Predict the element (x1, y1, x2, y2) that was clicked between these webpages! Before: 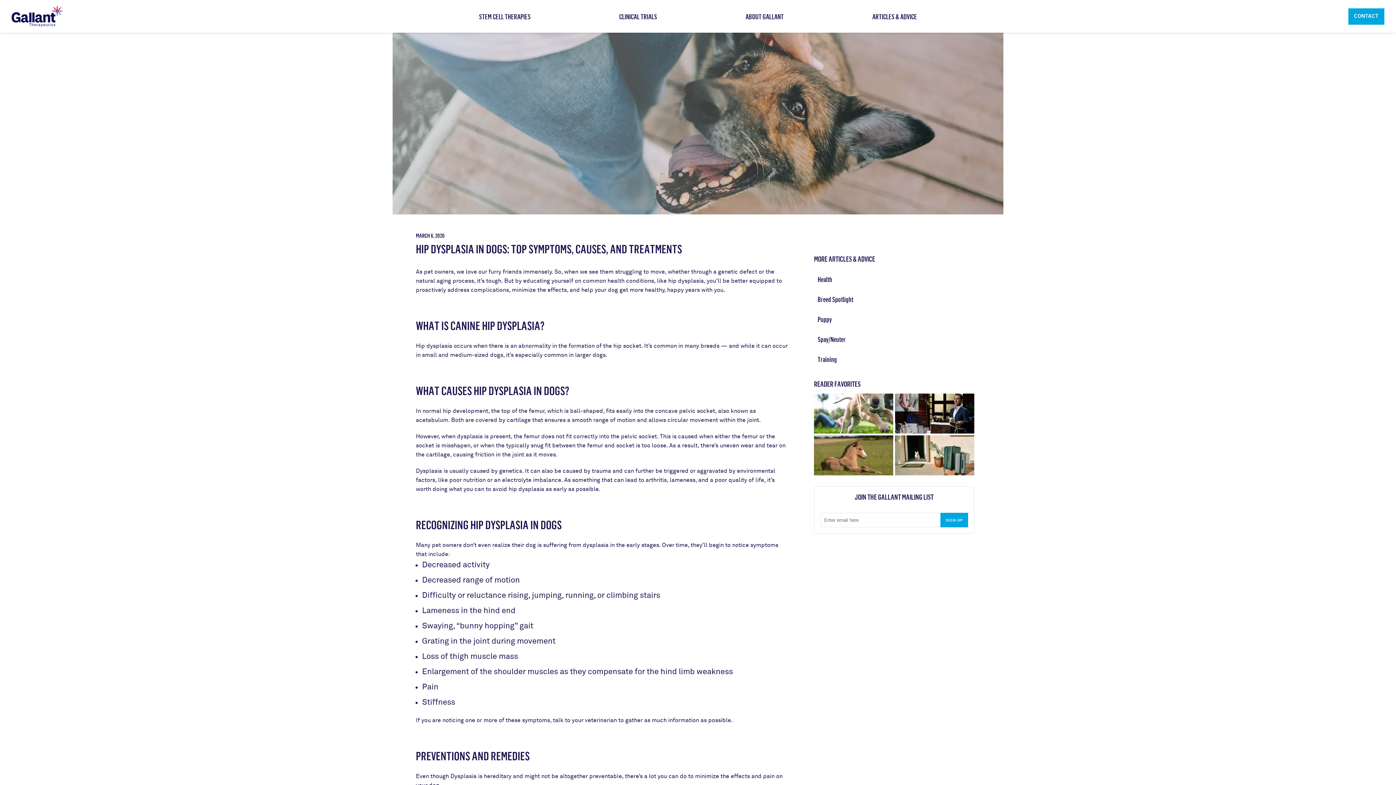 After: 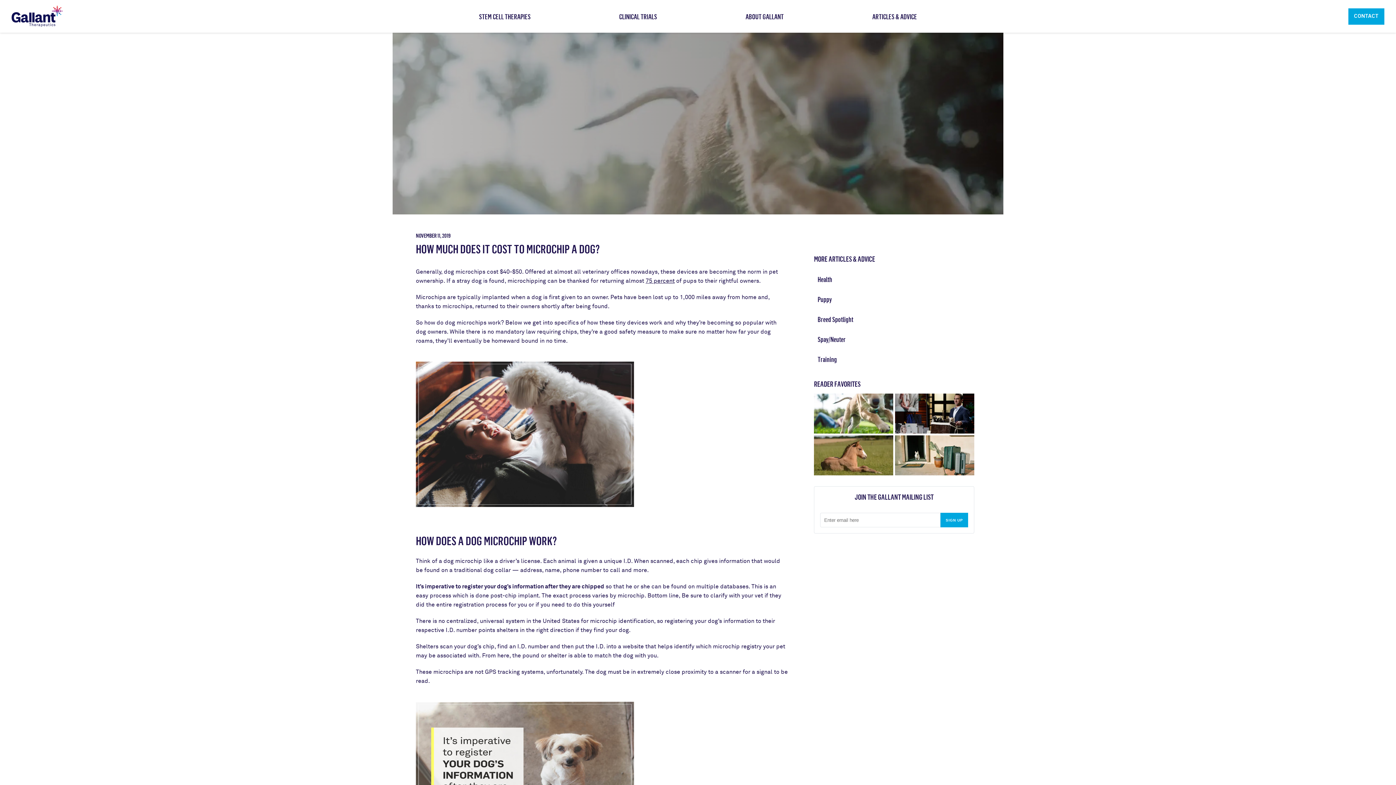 Action: label: BLOG - HOW MUCH DOES IT COST TO MICROCHIP A DOG: YOUR QUESTIONS ANSWERED bbox: (814, 393, 893, 433)